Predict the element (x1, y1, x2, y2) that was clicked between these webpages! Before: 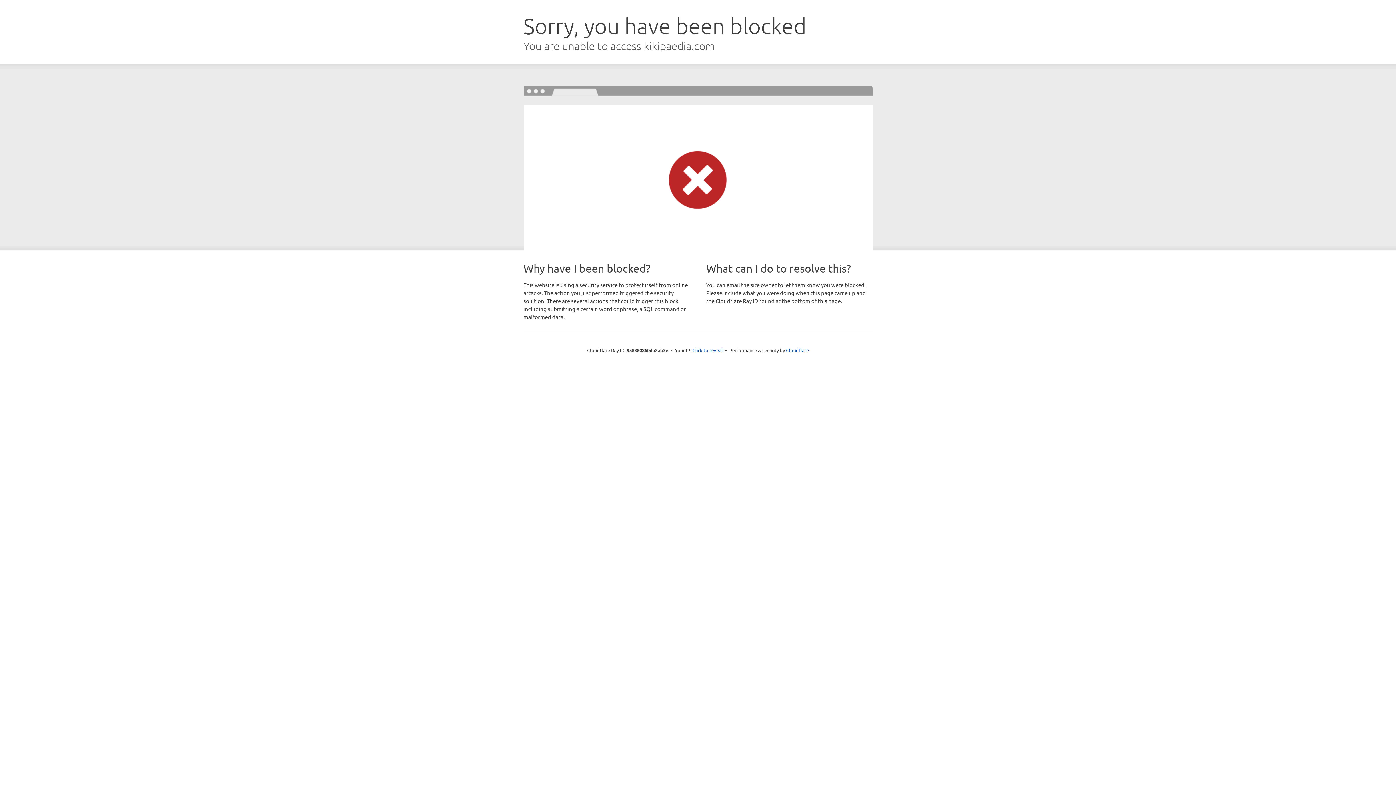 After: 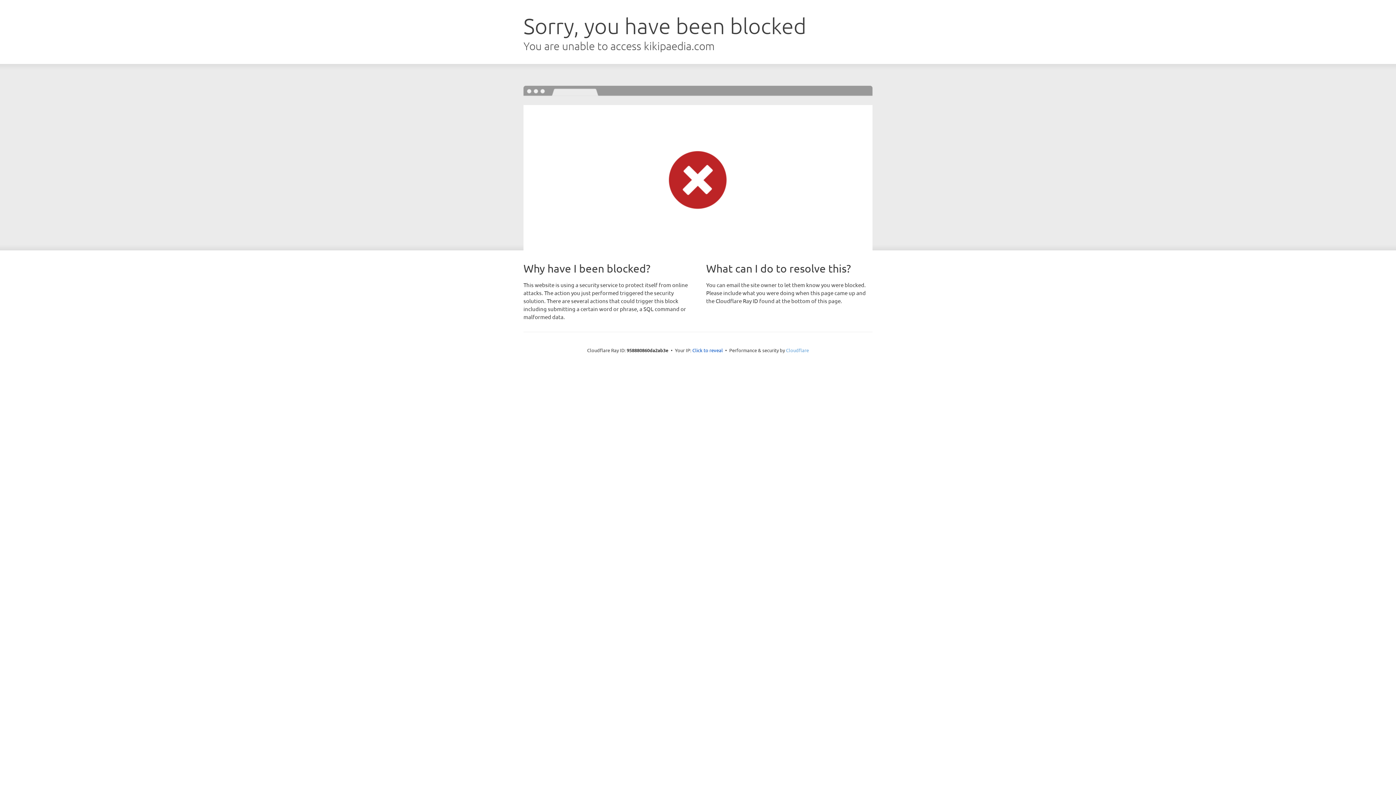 Action: bbox: (786, 347, 809, 353) label: Cloudflare